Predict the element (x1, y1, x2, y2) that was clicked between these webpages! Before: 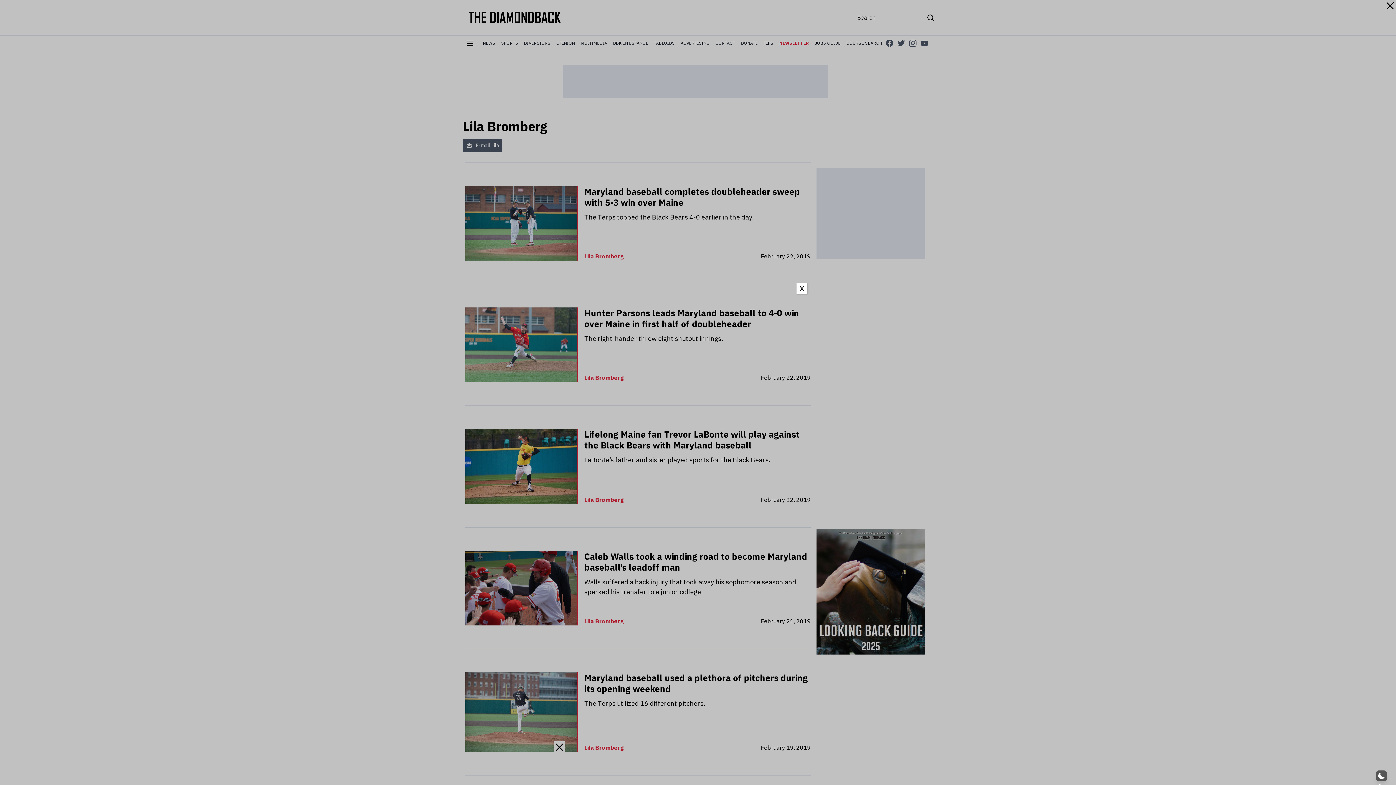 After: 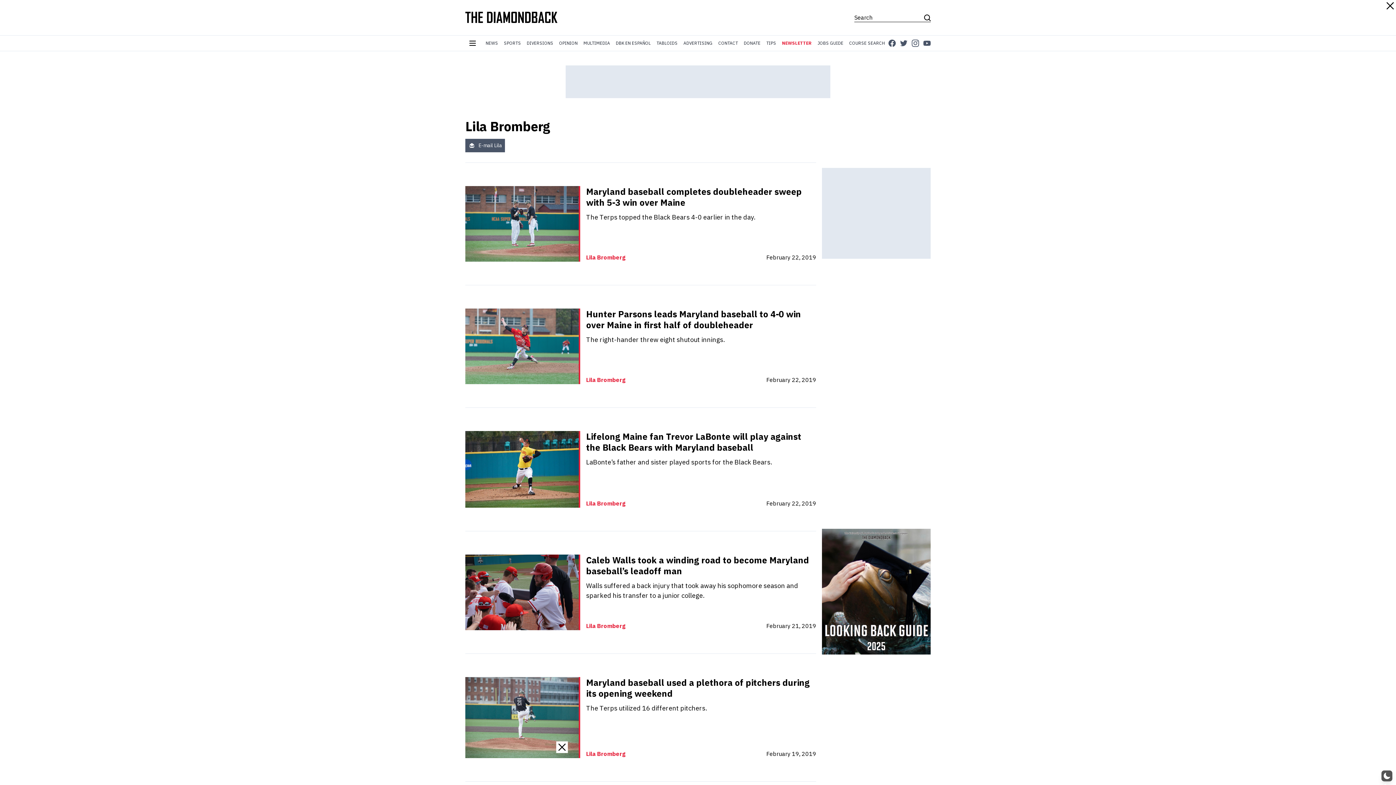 Action: label: Close bbox: (796, 283, 807, 294)